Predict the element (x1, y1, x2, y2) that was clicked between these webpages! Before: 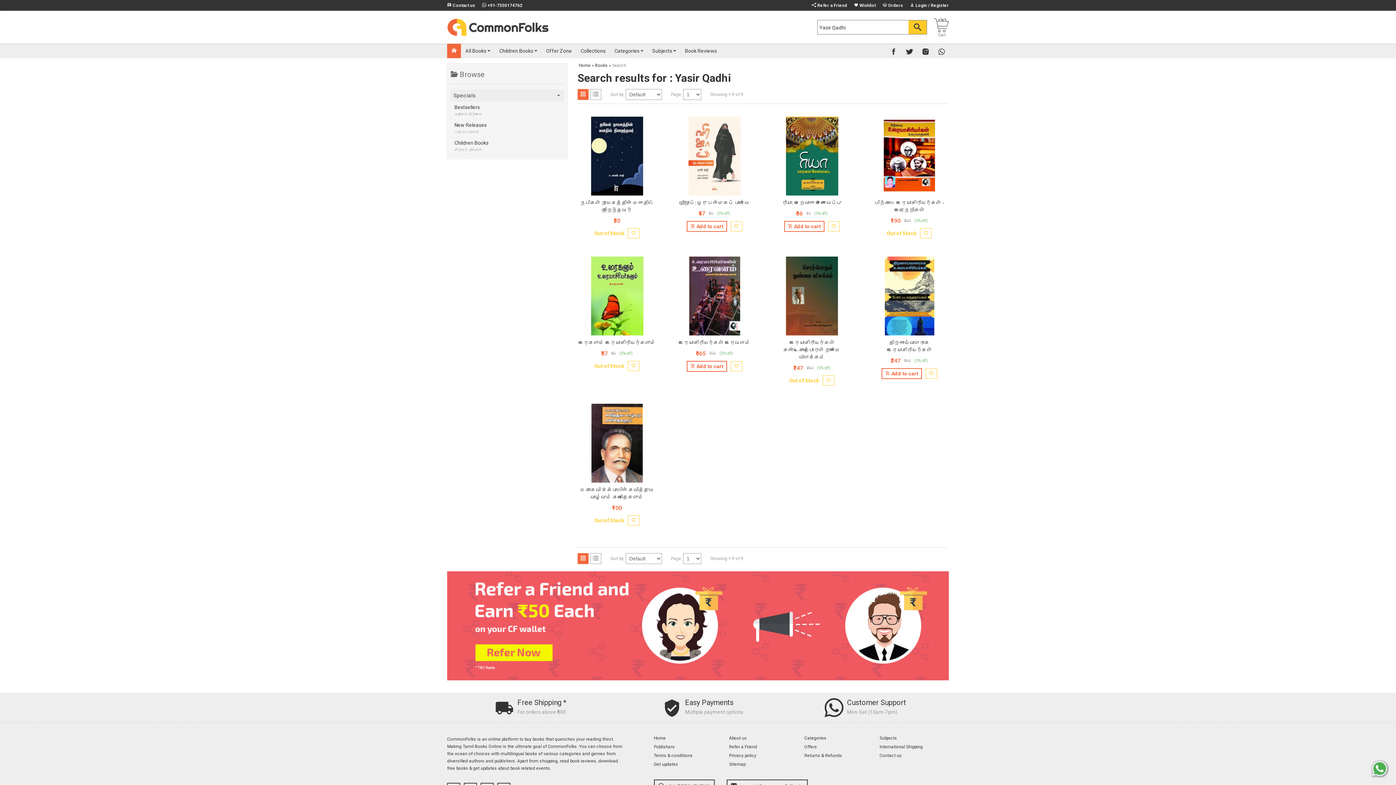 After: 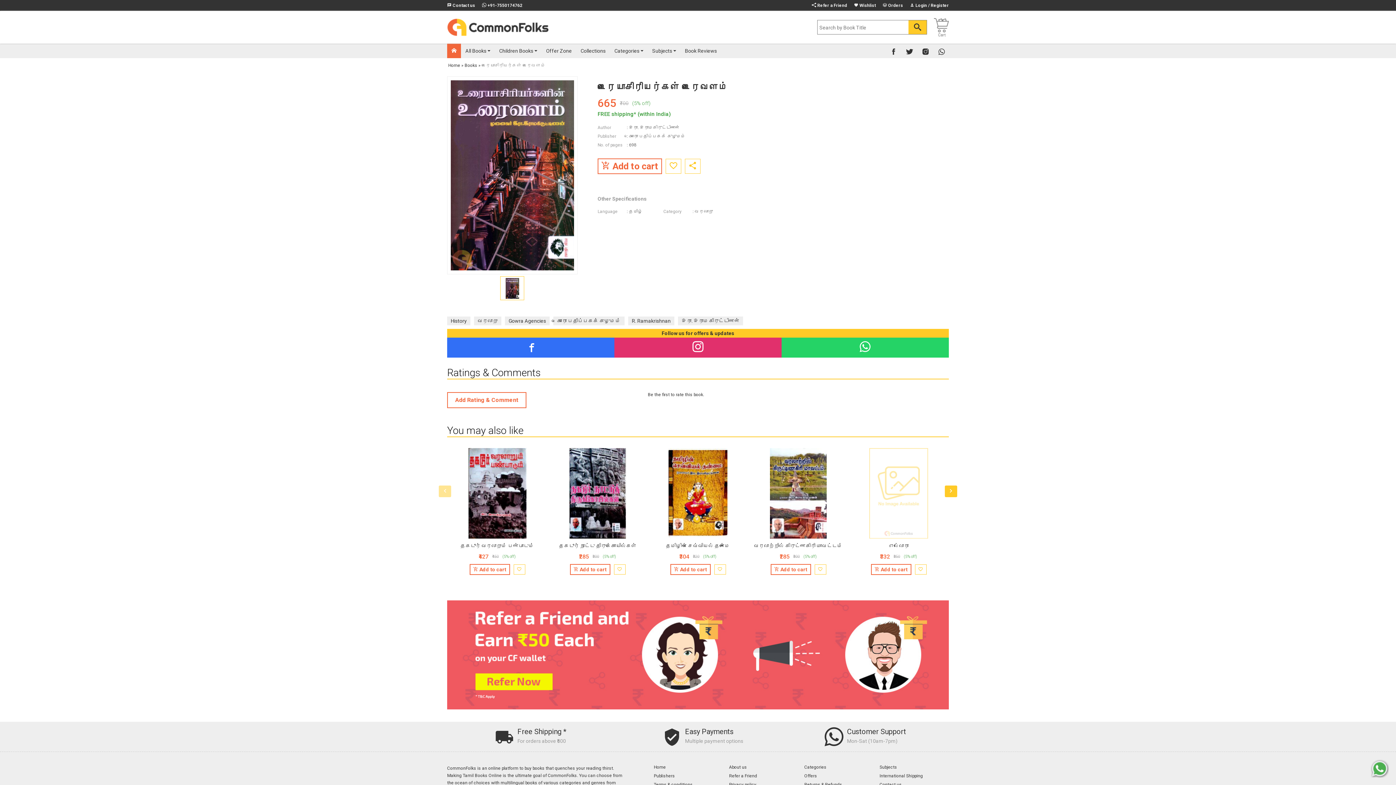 Action: bbox: (675, 256, 754, 335)